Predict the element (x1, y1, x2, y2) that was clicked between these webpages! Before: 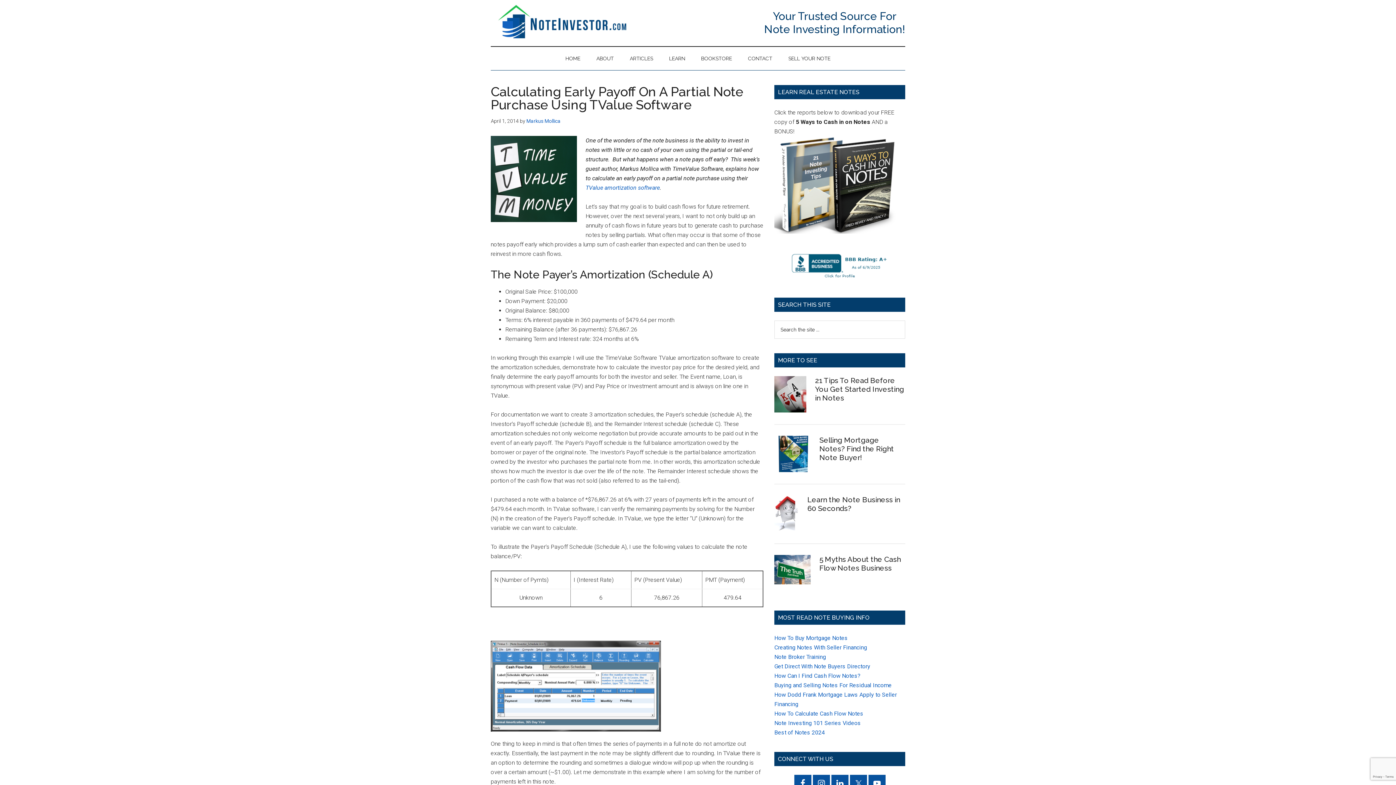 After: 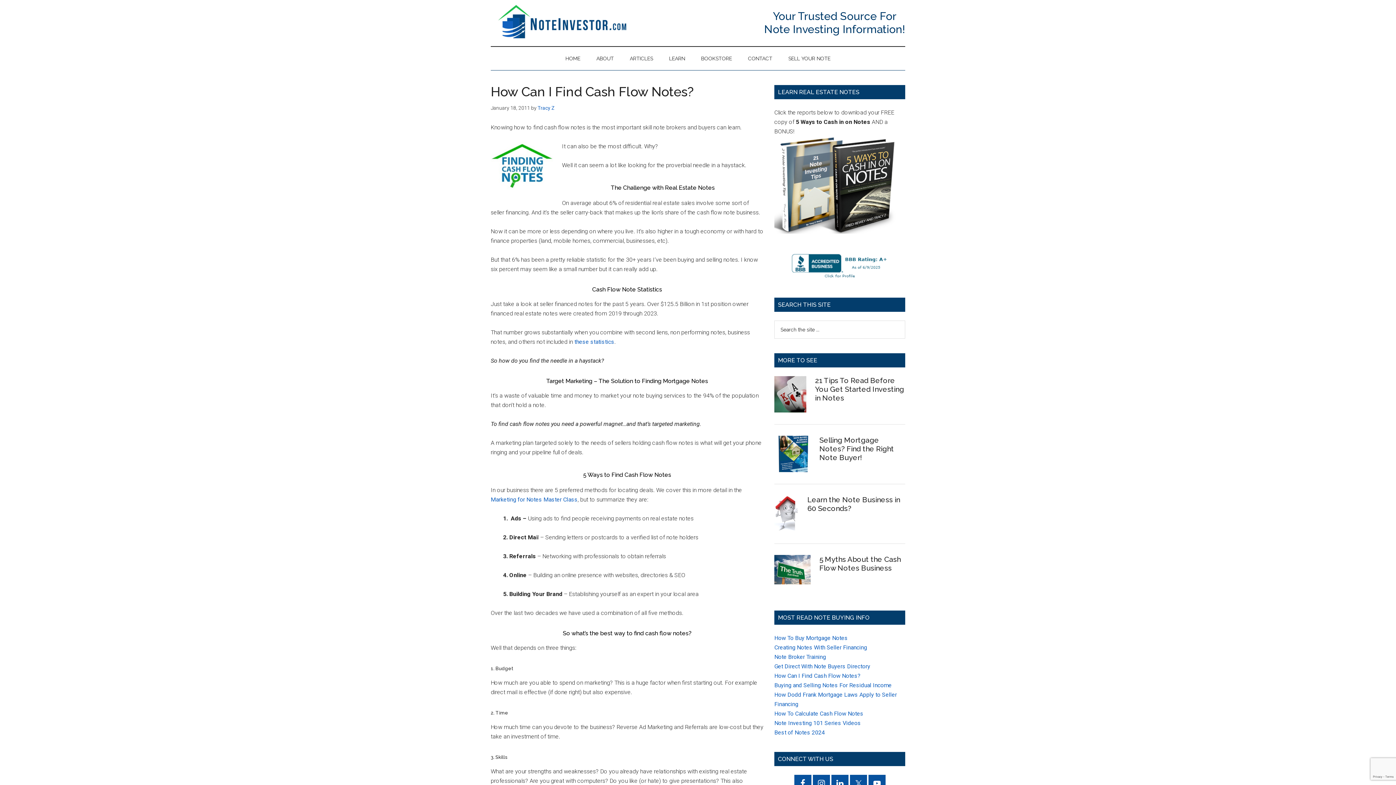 Action: bbox: (774, 672, 860, 679) label: How Can I Find Cash Flow Notes?